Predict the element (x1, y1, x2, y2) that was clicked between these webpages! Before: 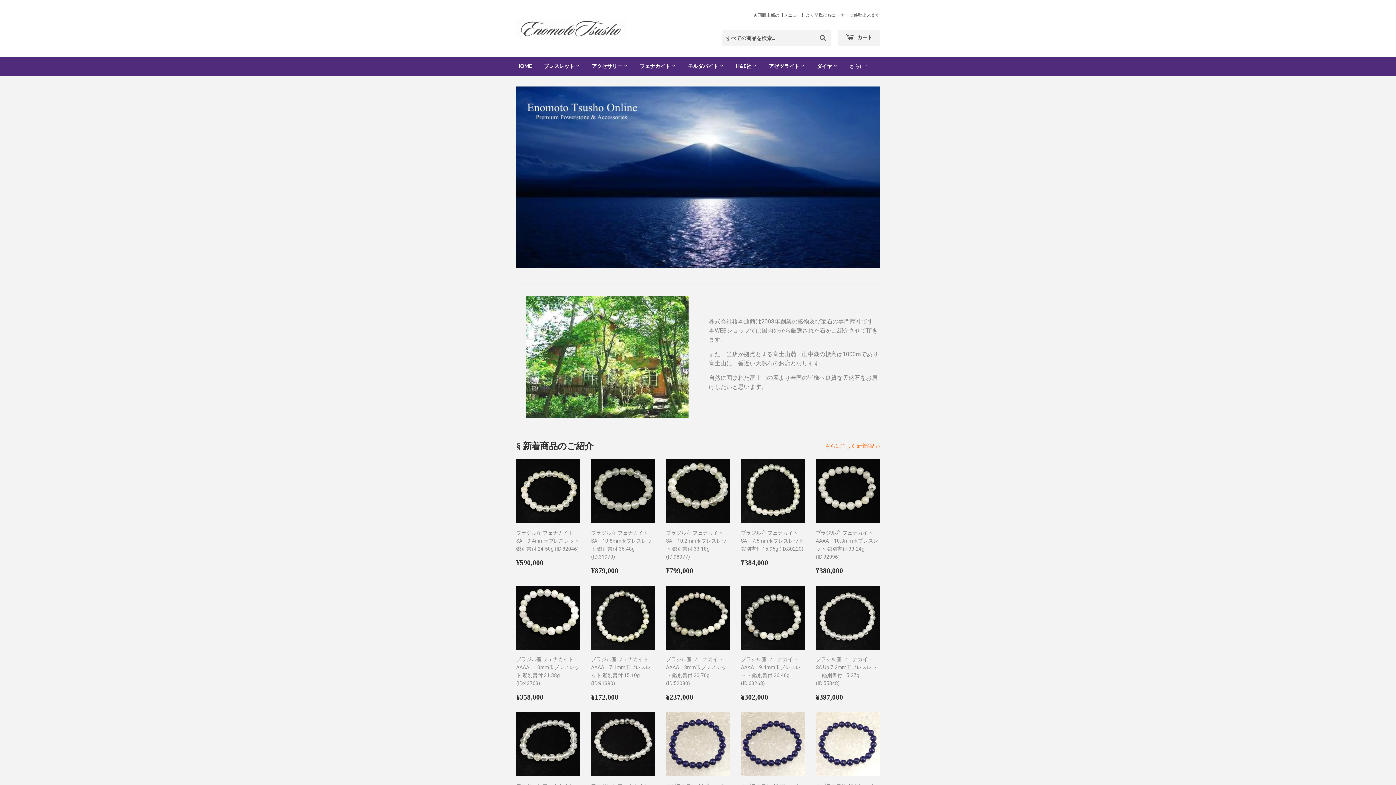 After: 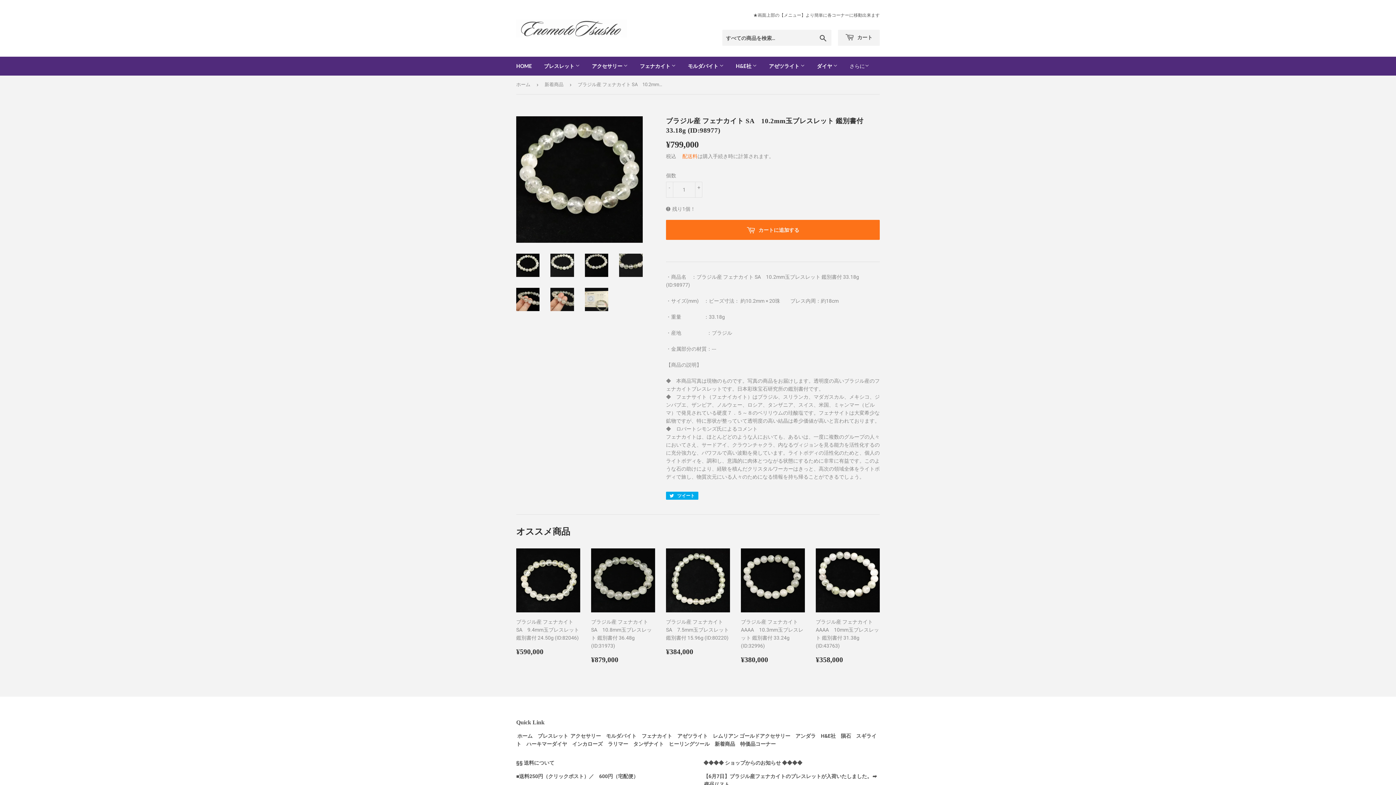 Action: bbox: (666, 459, 730, 575) label: ブラジル産 フェナカイト SA　10.2mm玉ブレスレット 鑑別書付 33.18g (ID:98977)

通常価格
¥799,000
¥799,000